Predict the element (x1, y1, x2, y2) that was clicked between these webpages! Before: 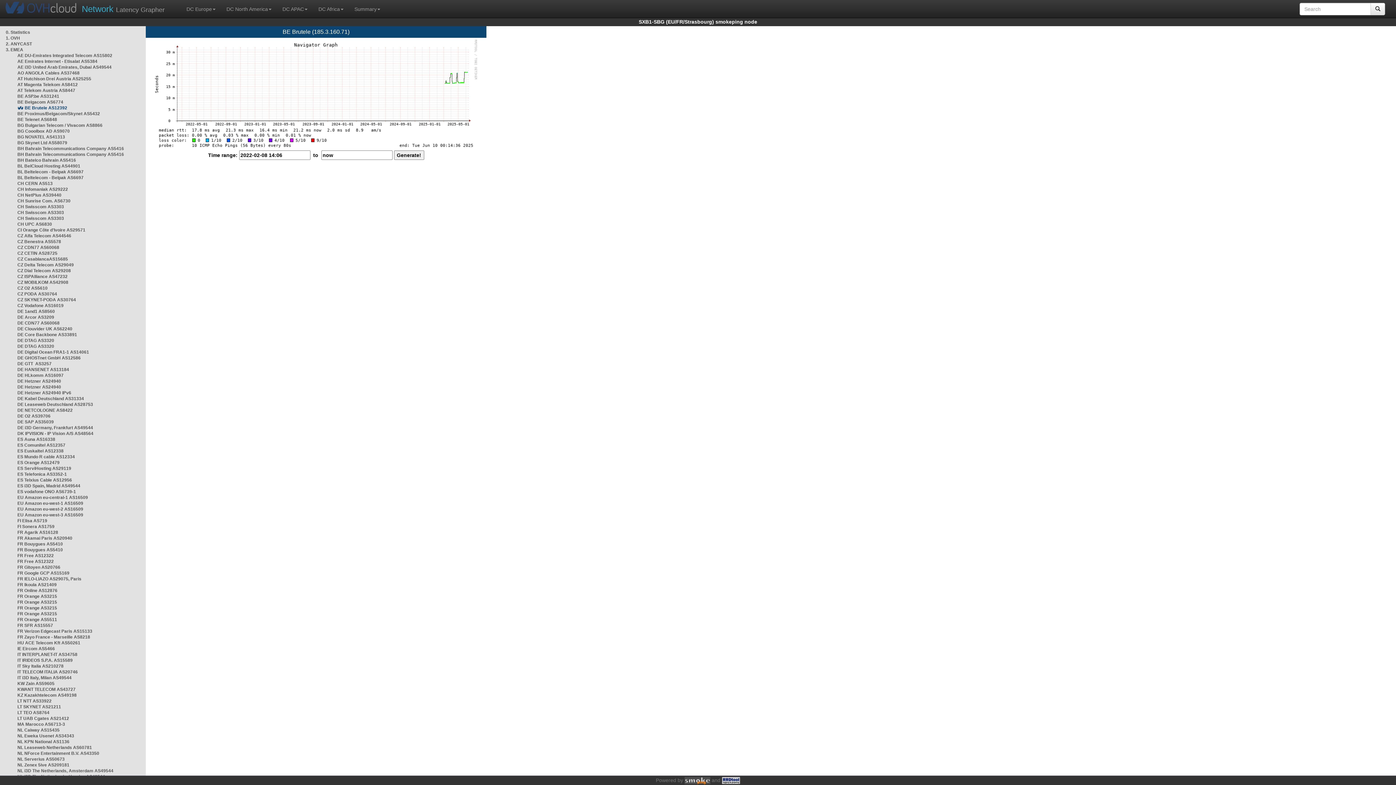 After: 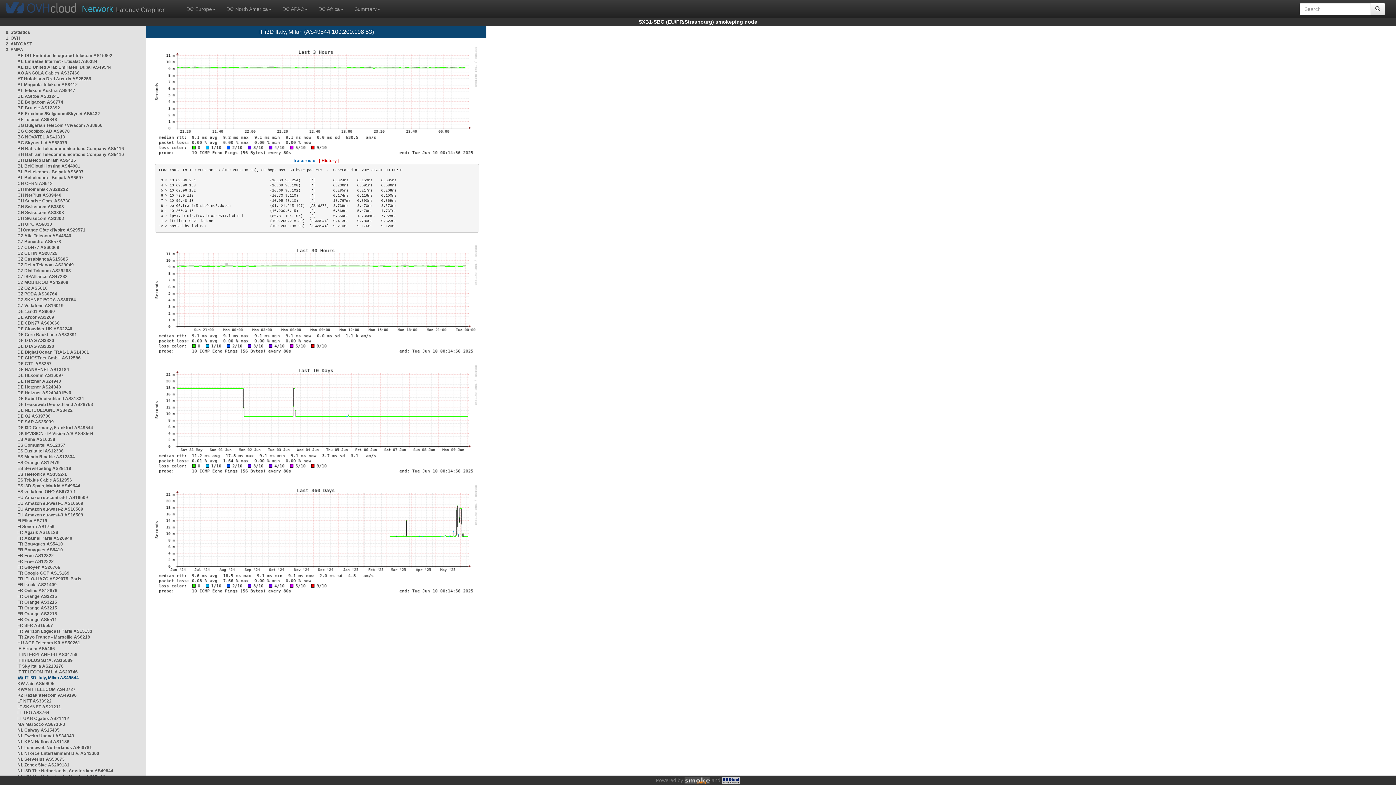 Action: bbox: (17, 675, 71, 680) label: IT i3D Italy, Milan AS49544